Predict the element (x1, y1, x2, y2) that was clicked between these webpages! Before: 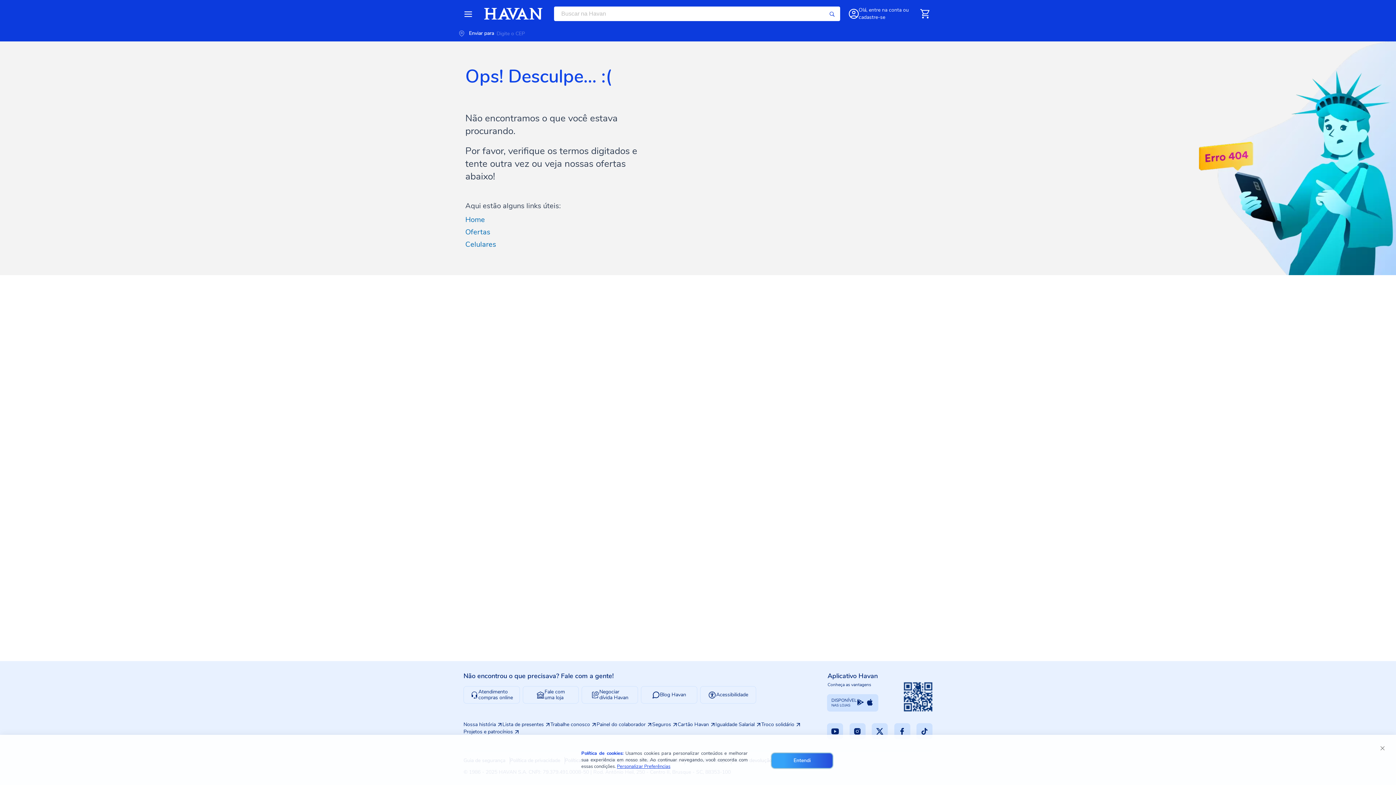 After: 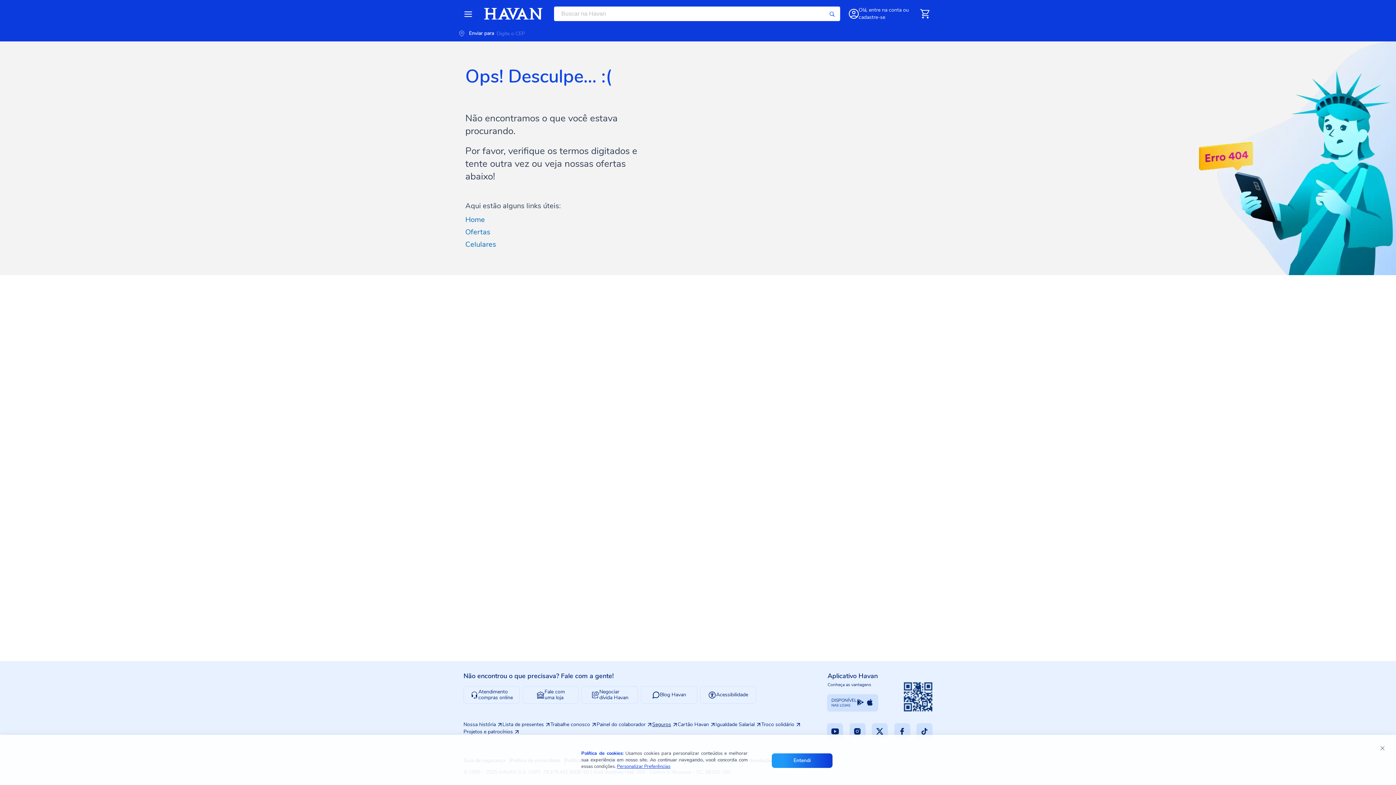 Action: label: Seguros bbox: (652, 721, 677, 728)